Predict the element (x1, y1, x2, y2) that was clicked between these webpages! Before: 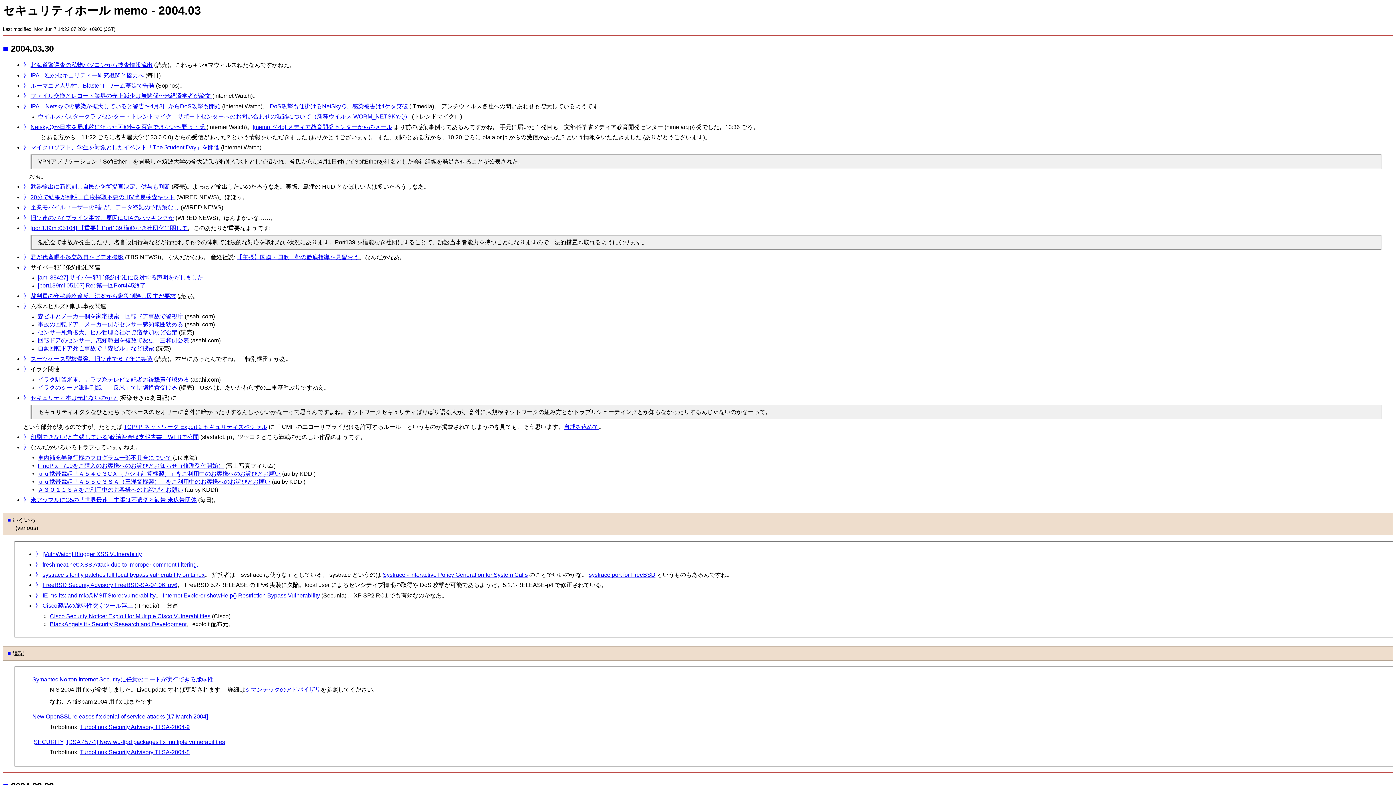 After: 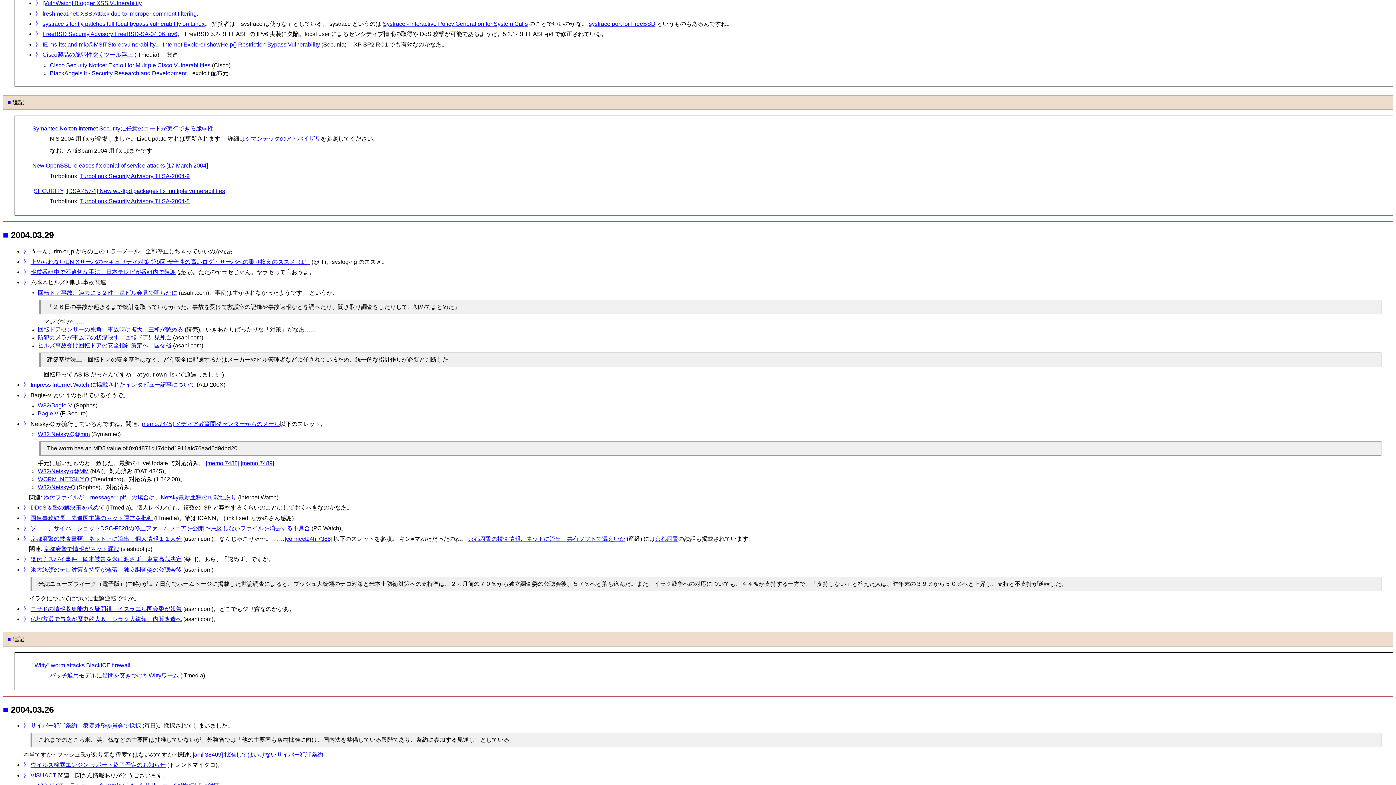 Action: label: 》 bbox: (35, 551, 41, 557)